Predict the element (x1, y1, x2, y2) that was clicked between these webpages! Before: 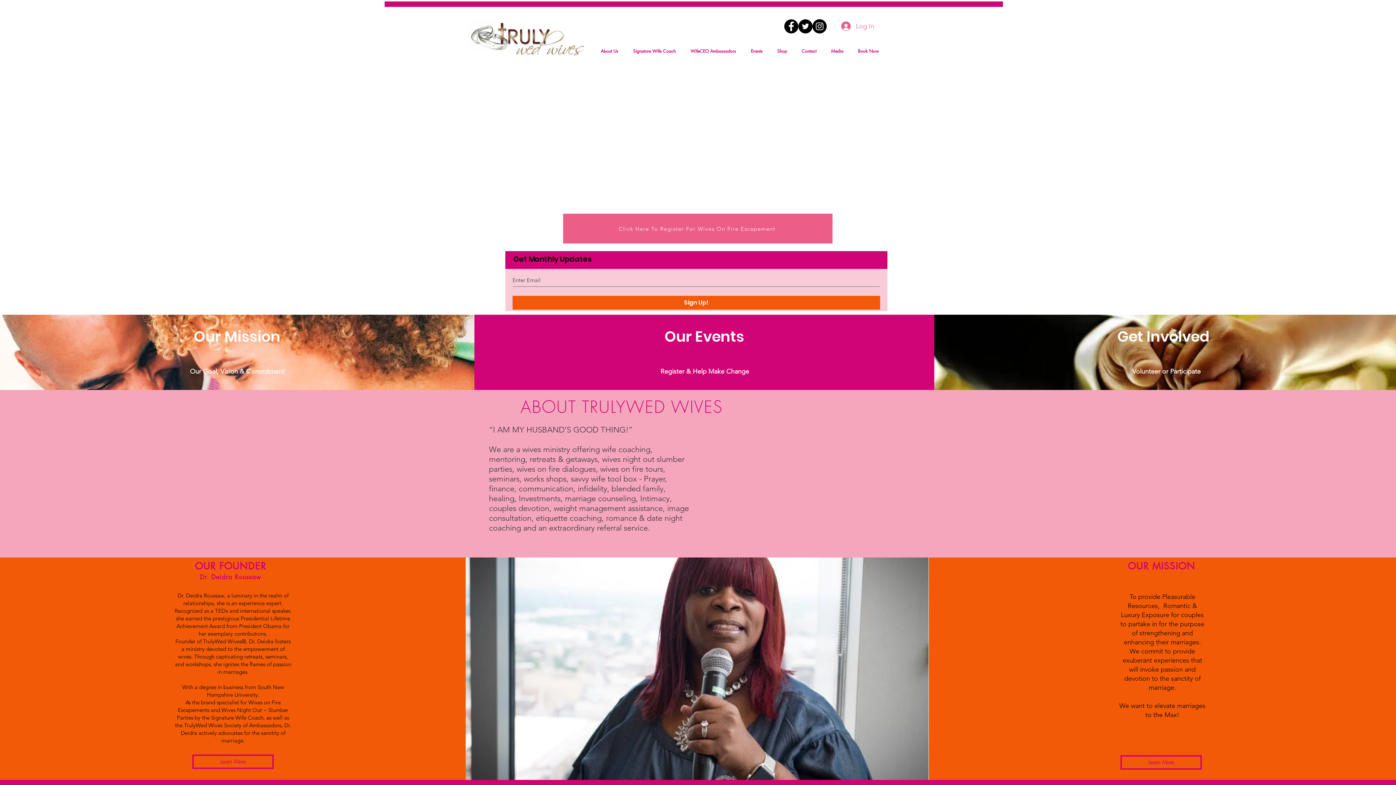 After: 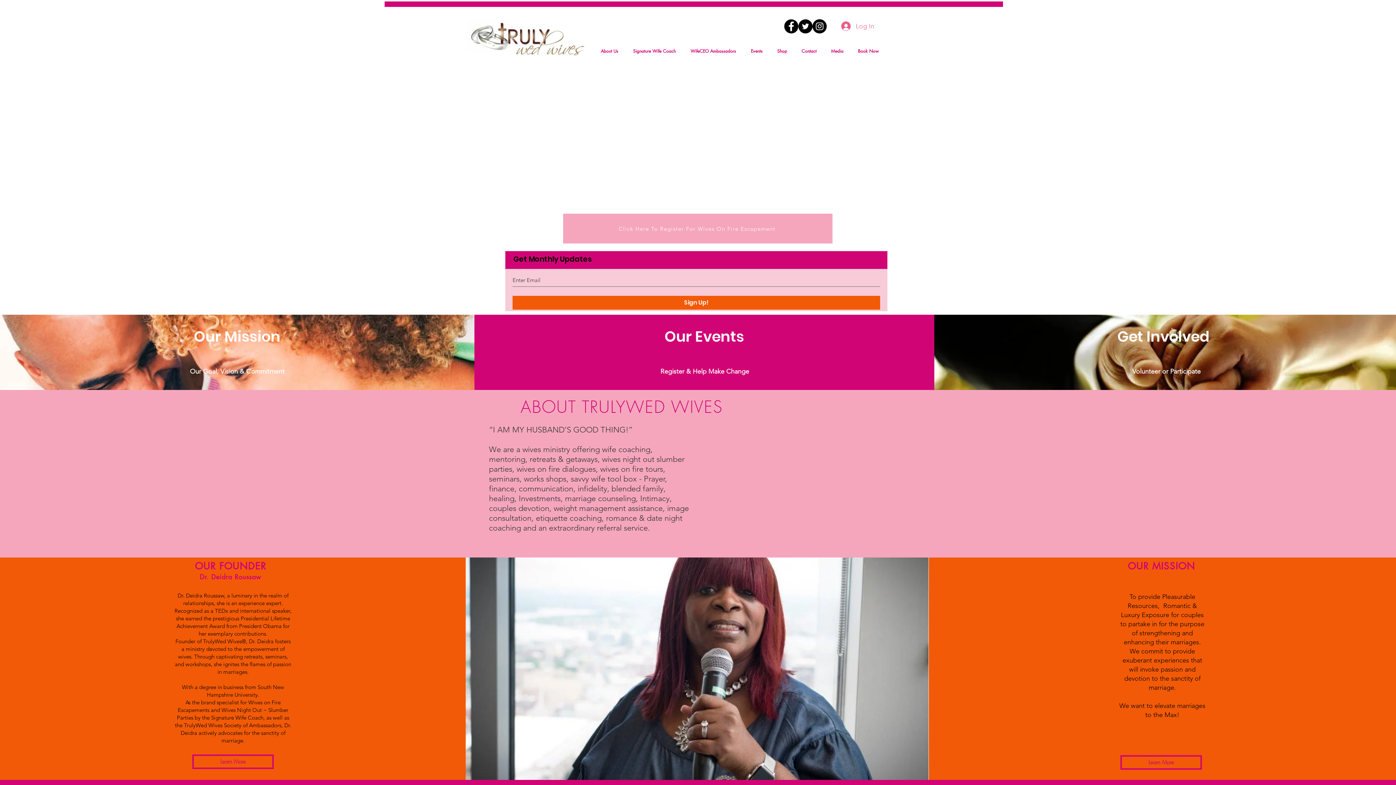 Action: label: Click Here To Register For Wives On Fire Escapement bbox: (563, 213, 832, 243)